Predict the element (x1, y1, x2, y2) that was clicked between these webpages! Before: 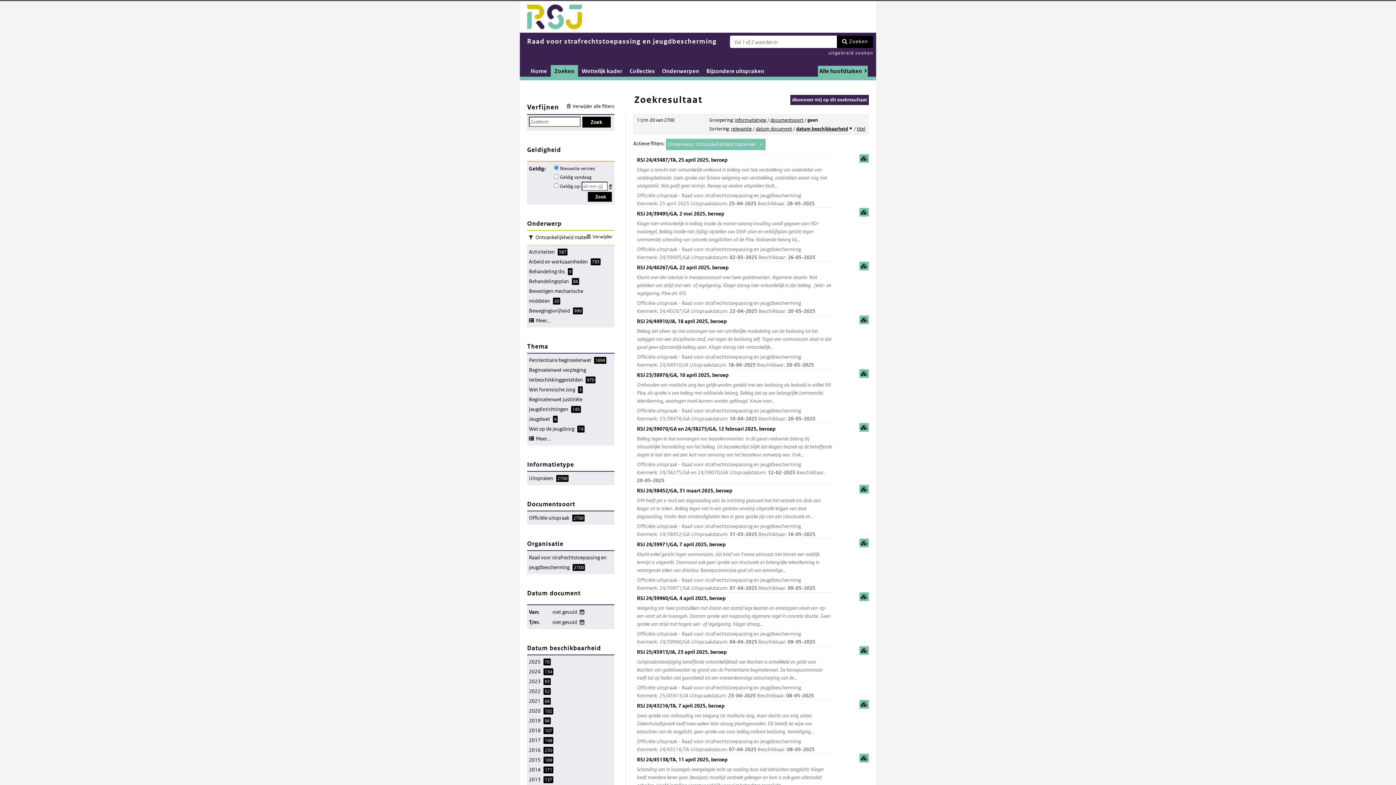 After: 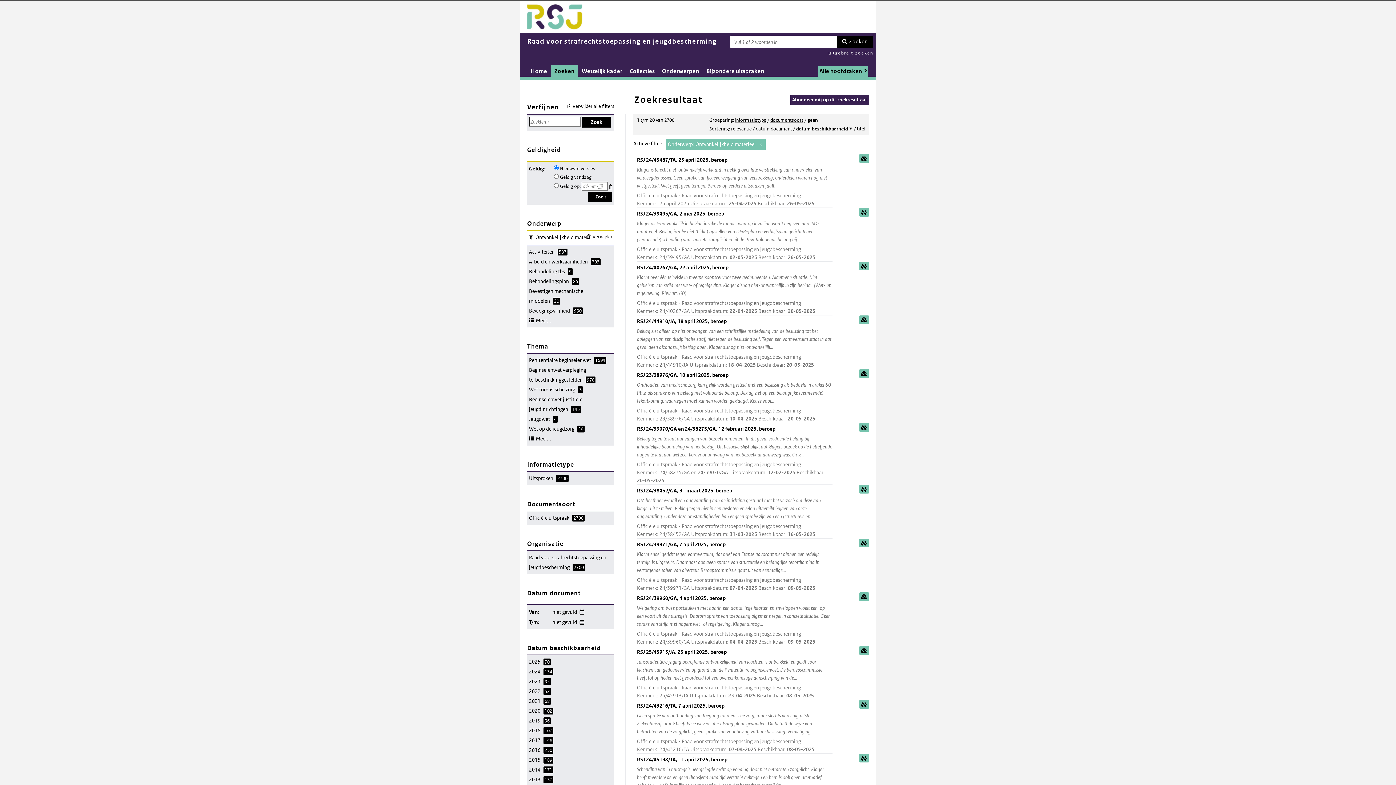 Action: bbox: (837, 35, 873, 48) label: Zoeken